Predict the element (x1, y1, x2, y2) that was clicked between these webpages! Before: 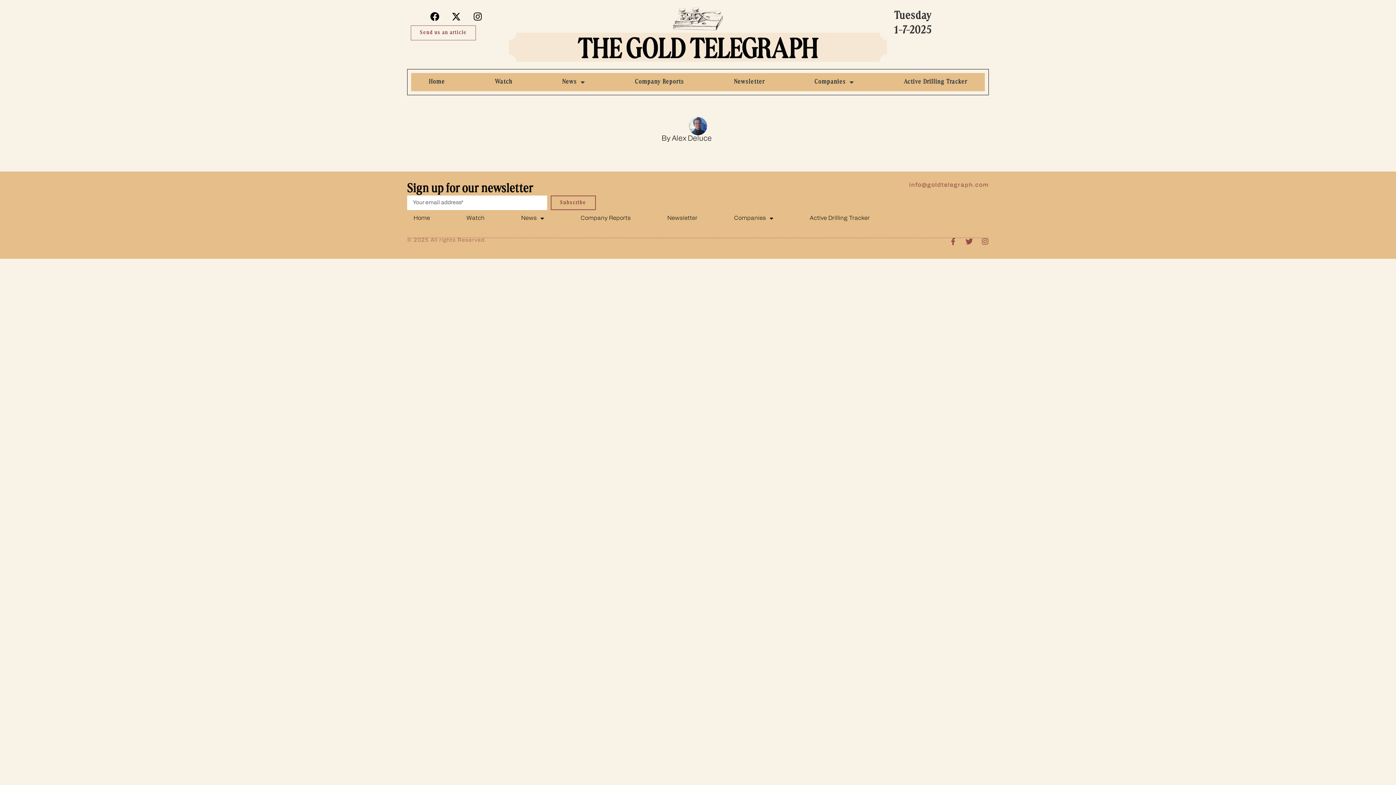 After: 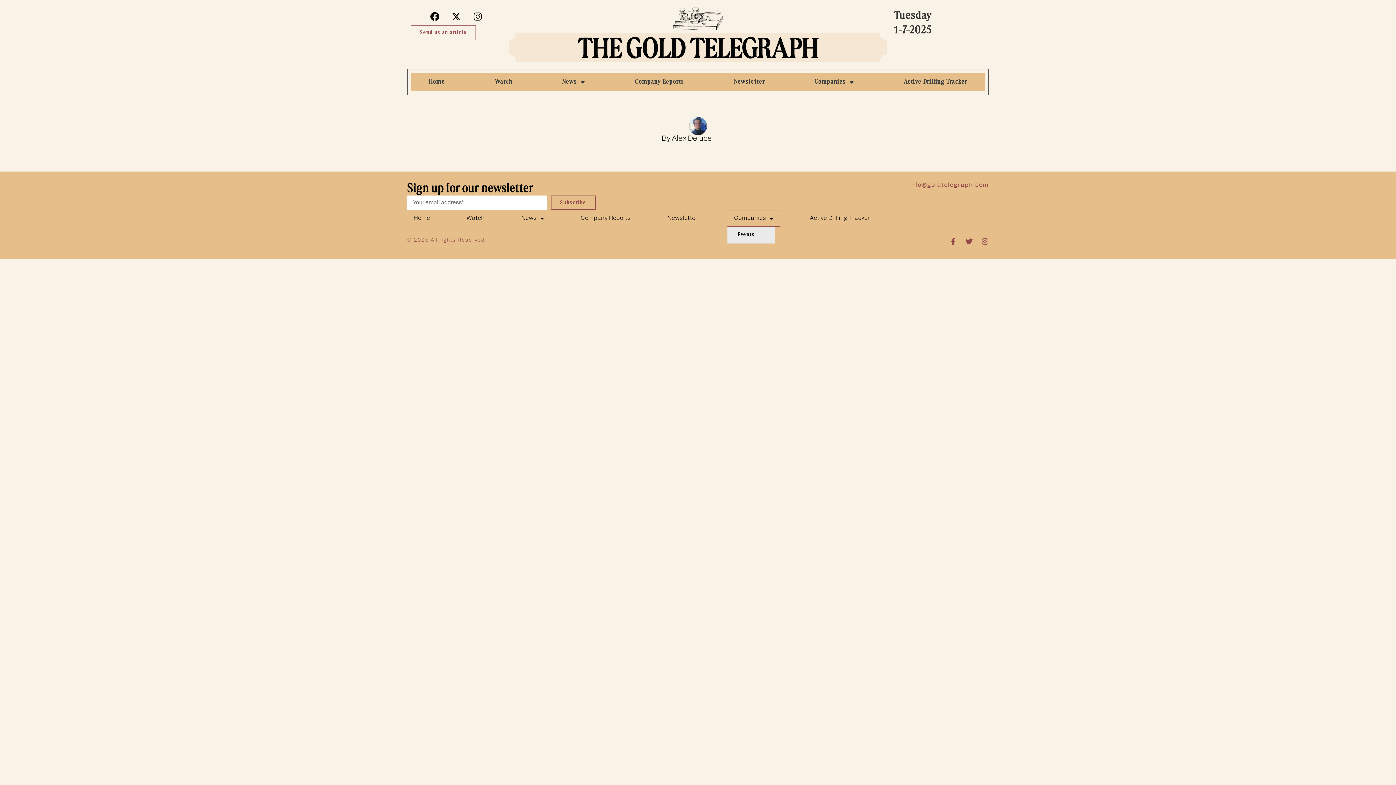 Action: bbox: (727, 210, 779, 226) label: Companies